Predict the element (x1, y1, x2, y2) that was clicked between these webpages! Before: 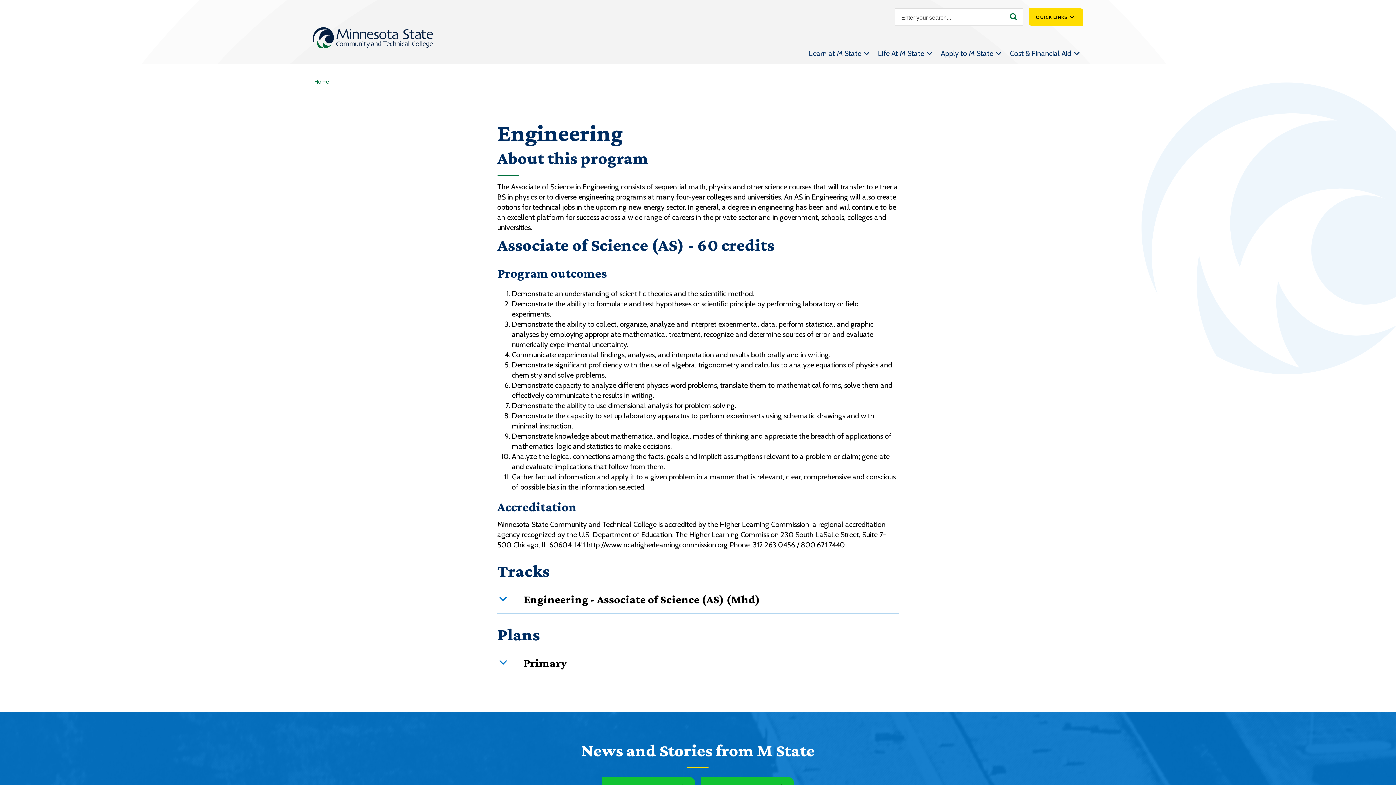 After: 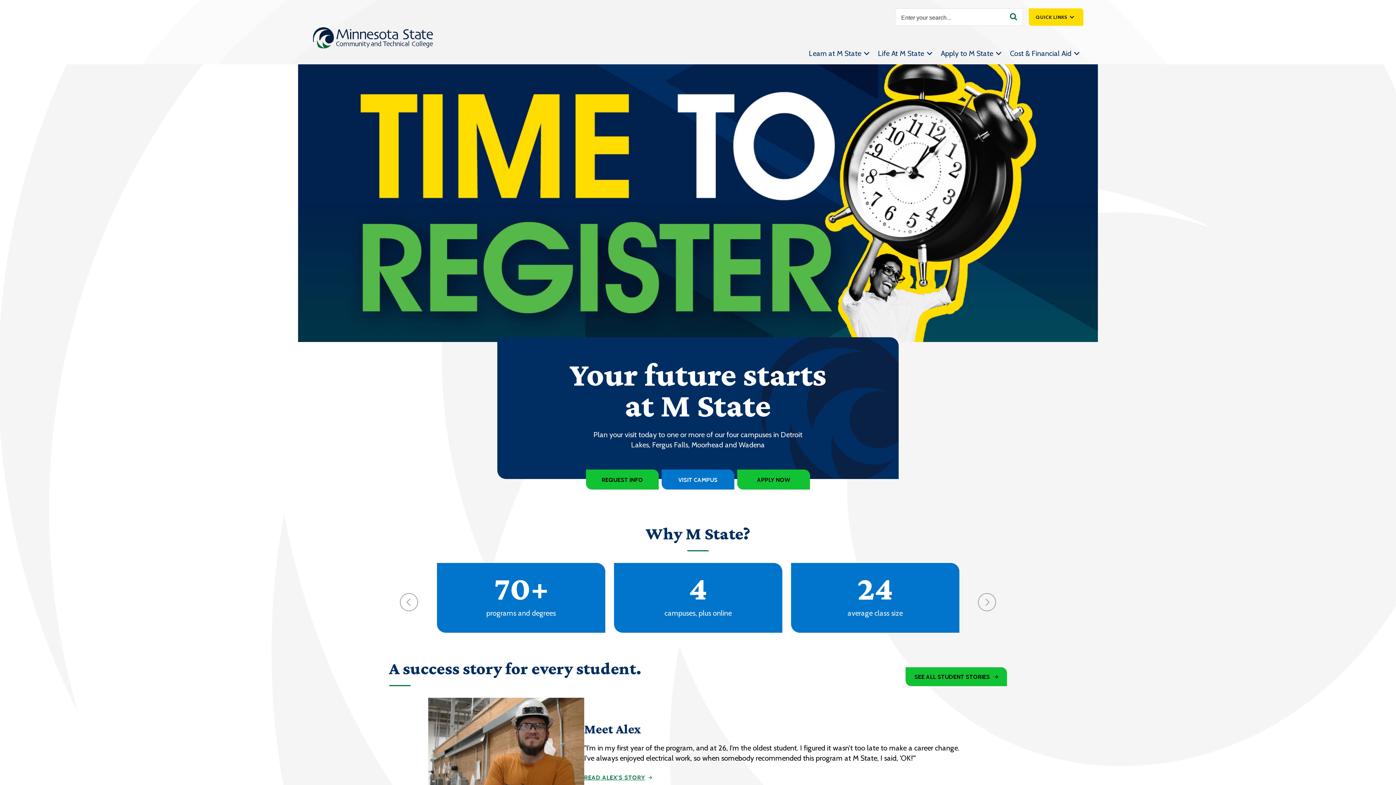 Action: bbox: (314, 78, 330, 85) label: Home